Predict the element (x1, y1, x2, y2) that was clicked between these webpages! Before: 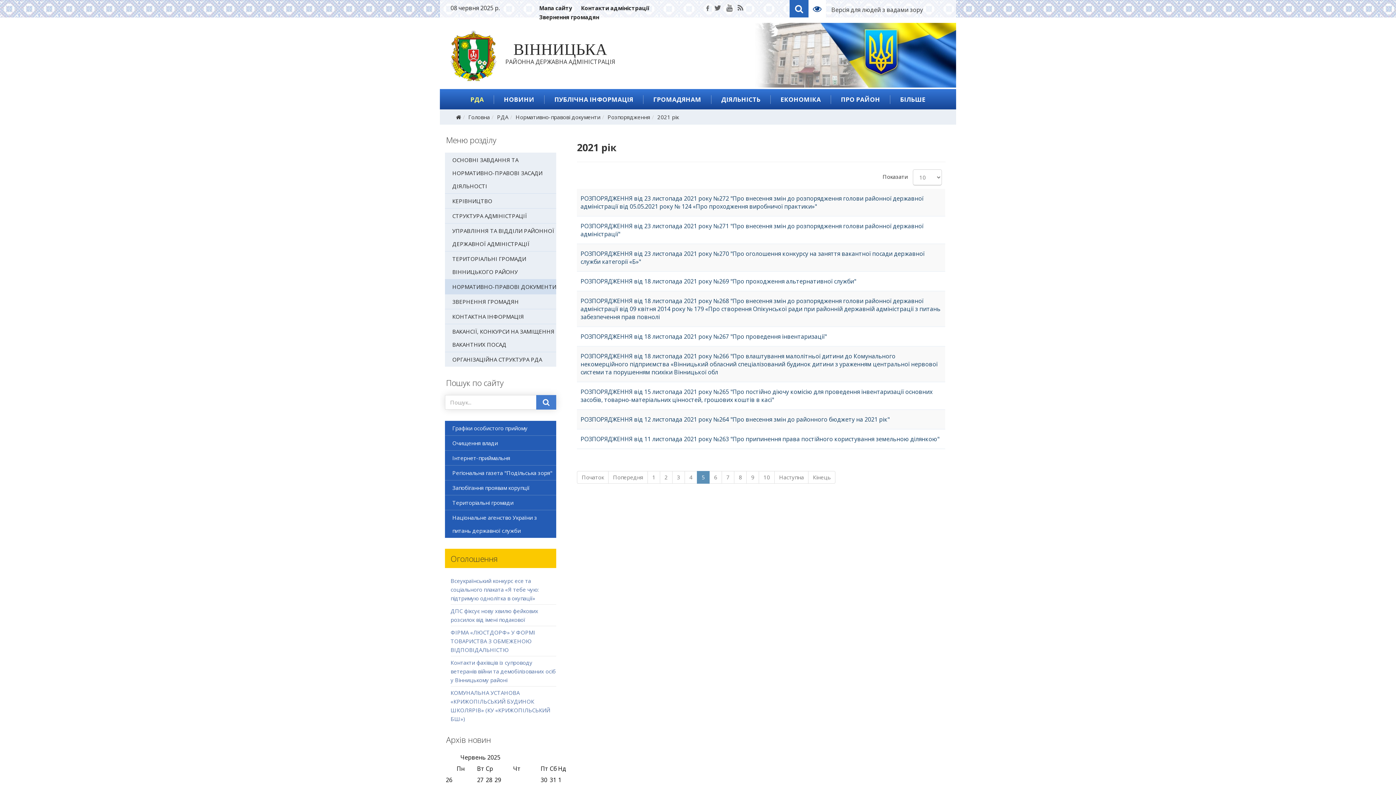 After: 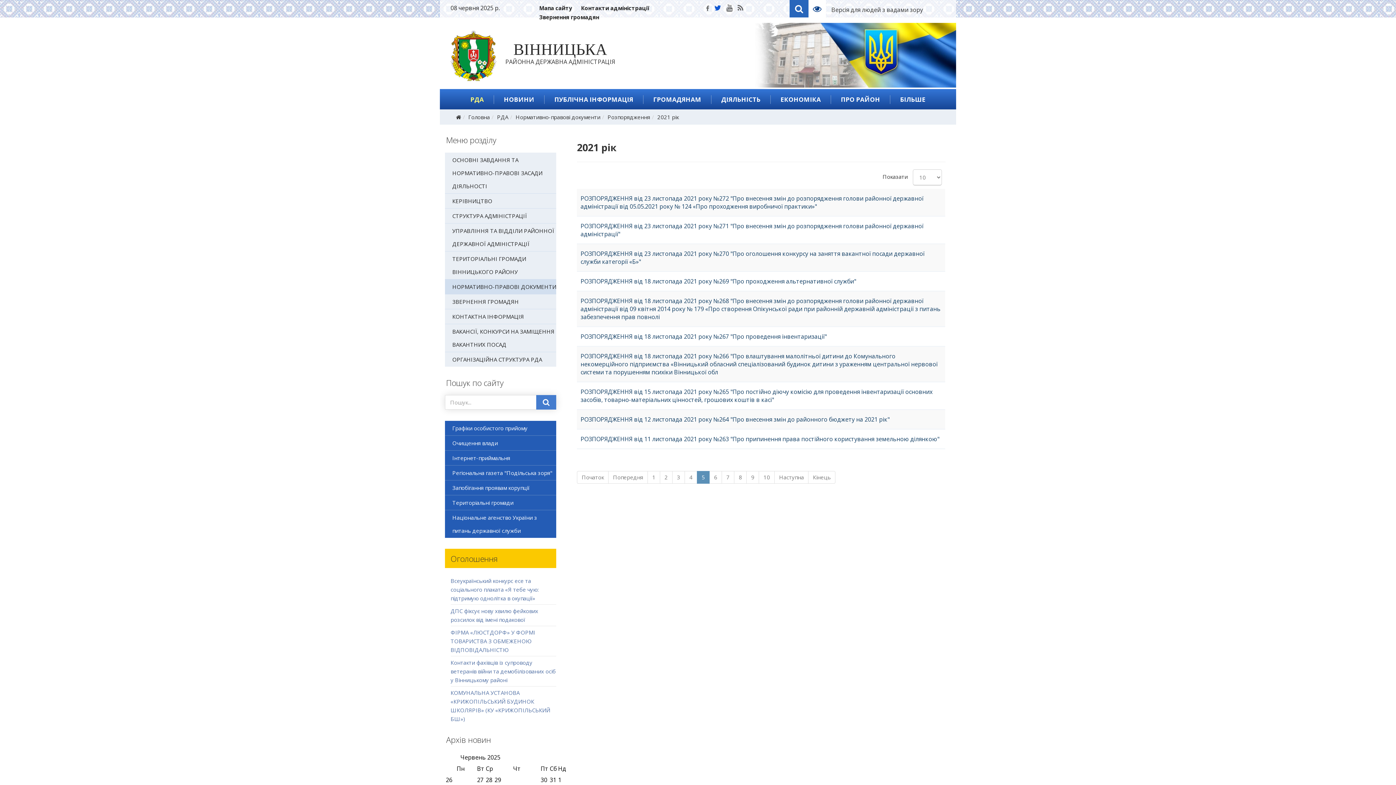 Action: bbox: (714, 2, 721, 12)